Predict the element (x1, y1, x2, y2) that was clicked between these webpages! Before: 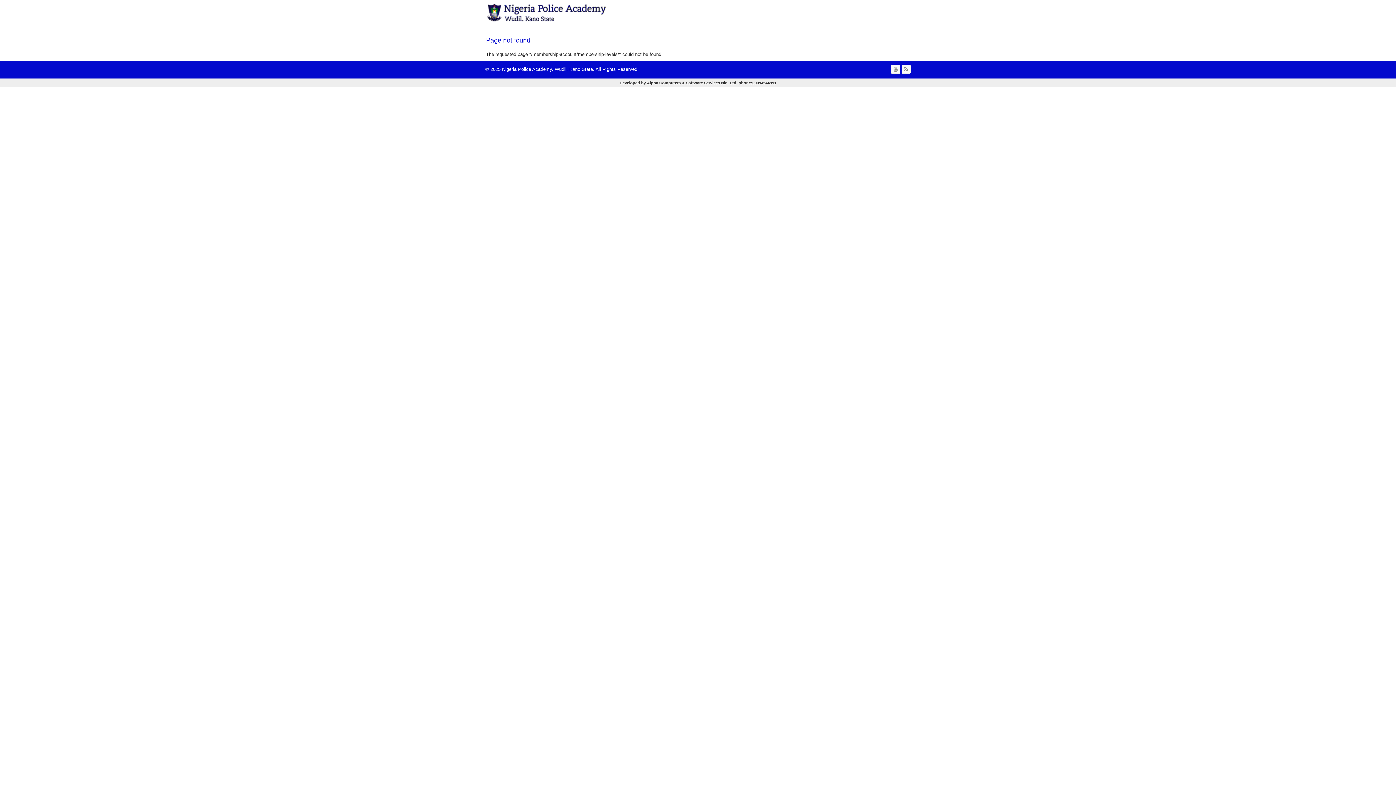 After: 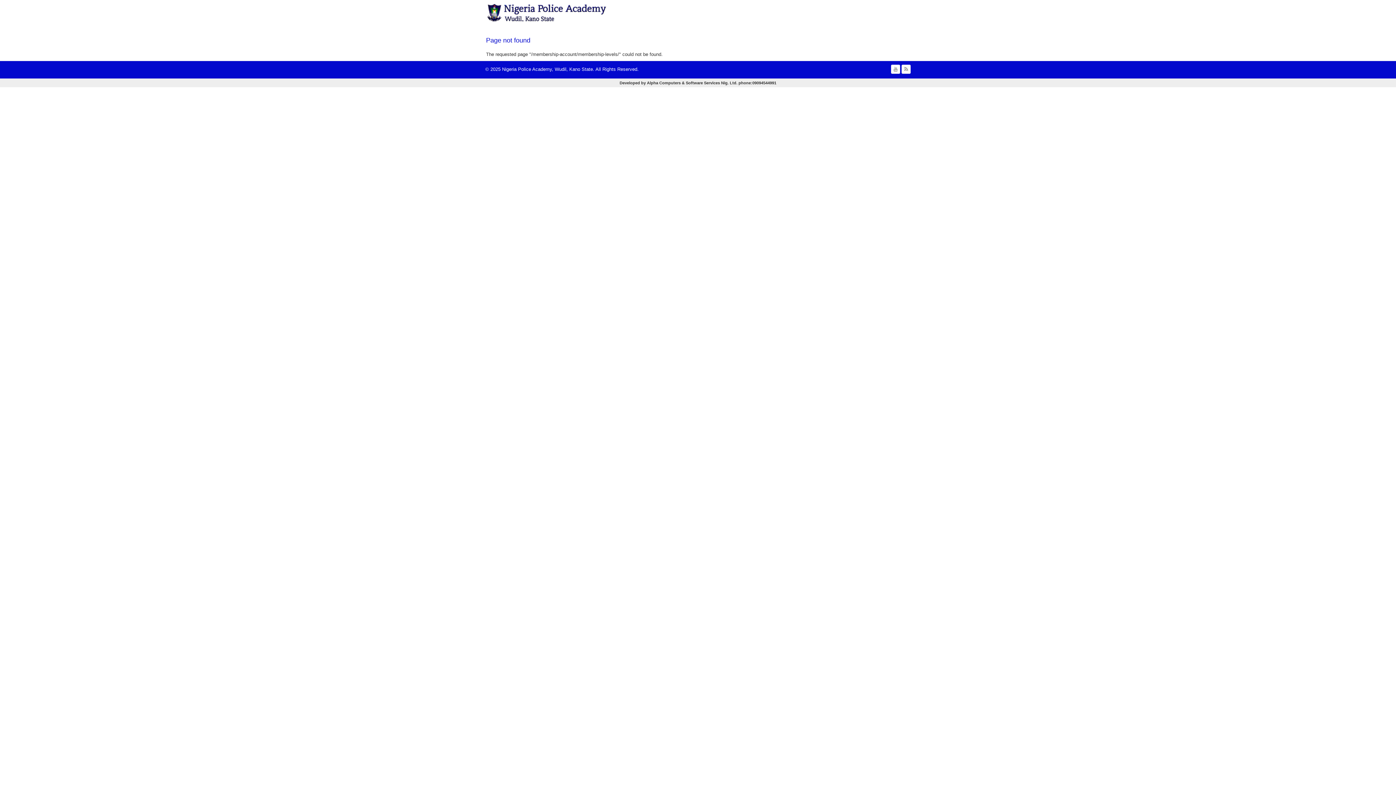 Action: bbox: (891, 64, 900, 73)